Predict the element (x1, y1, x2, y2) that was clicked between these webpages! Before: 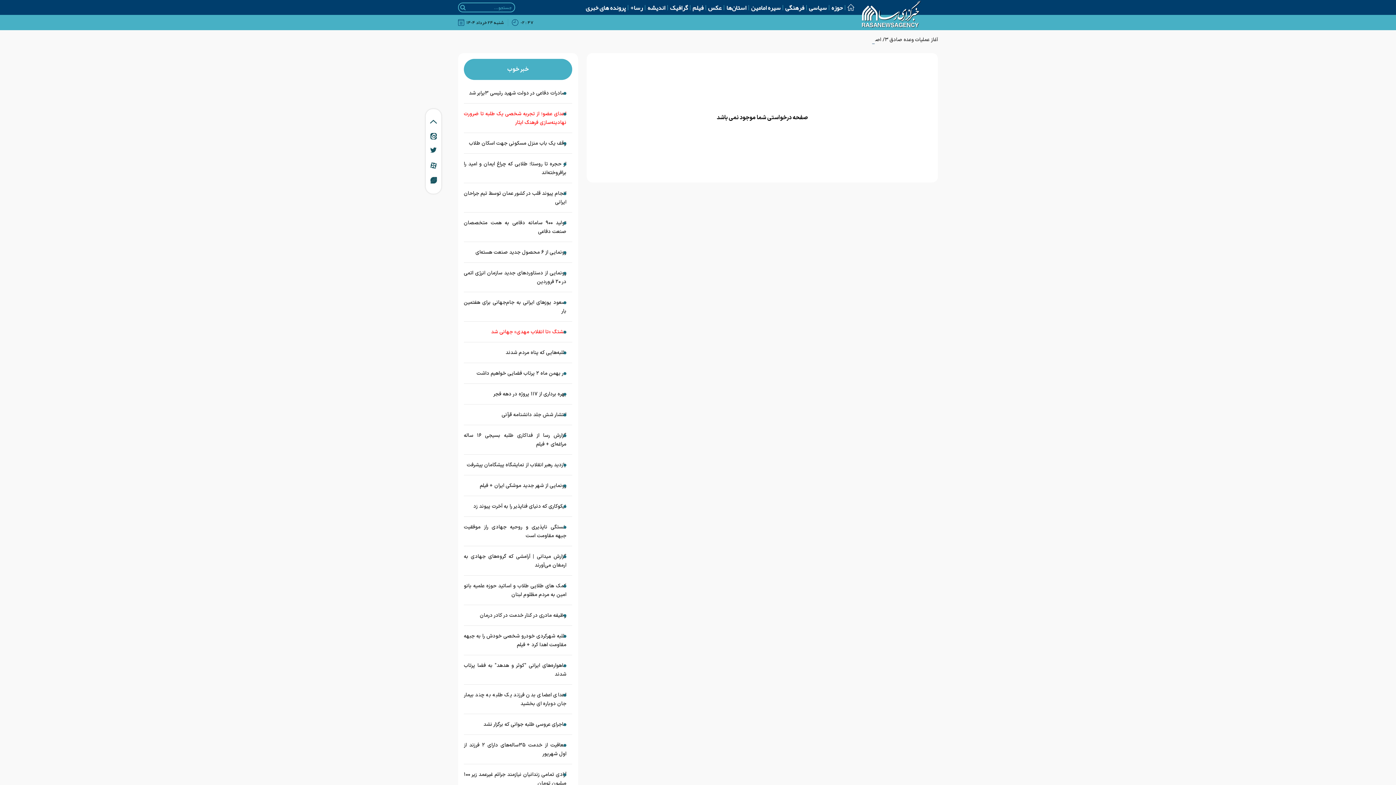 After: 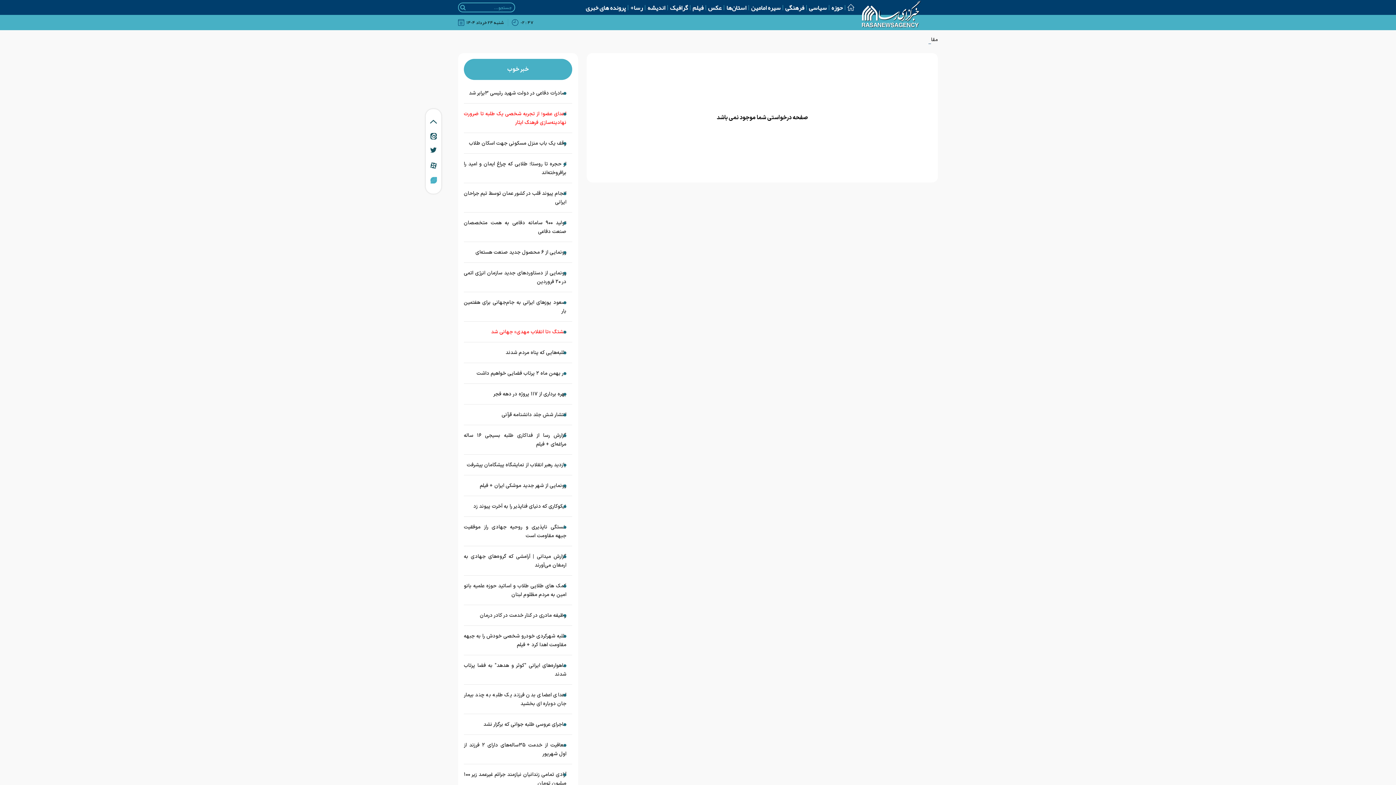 Action: bbox: (430, 175, 436, 184)